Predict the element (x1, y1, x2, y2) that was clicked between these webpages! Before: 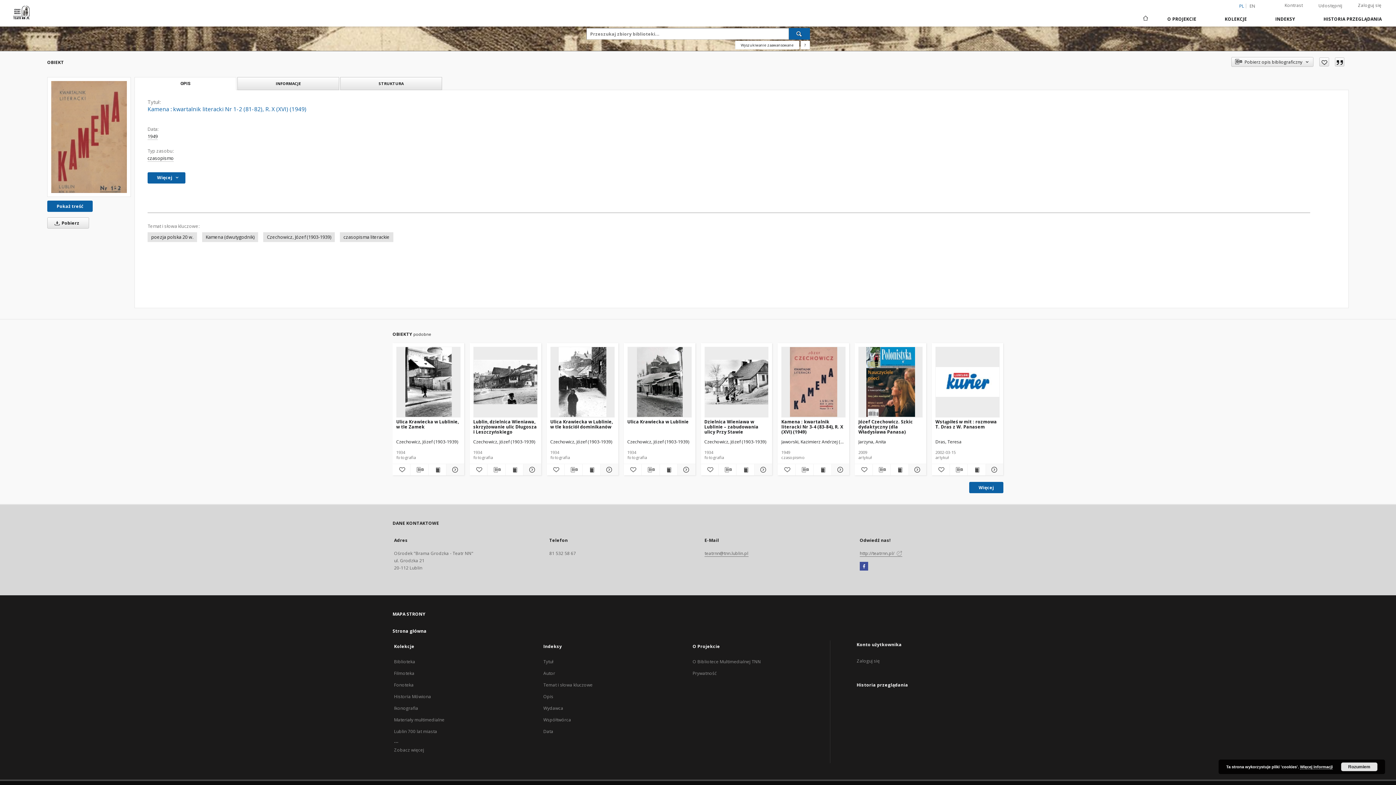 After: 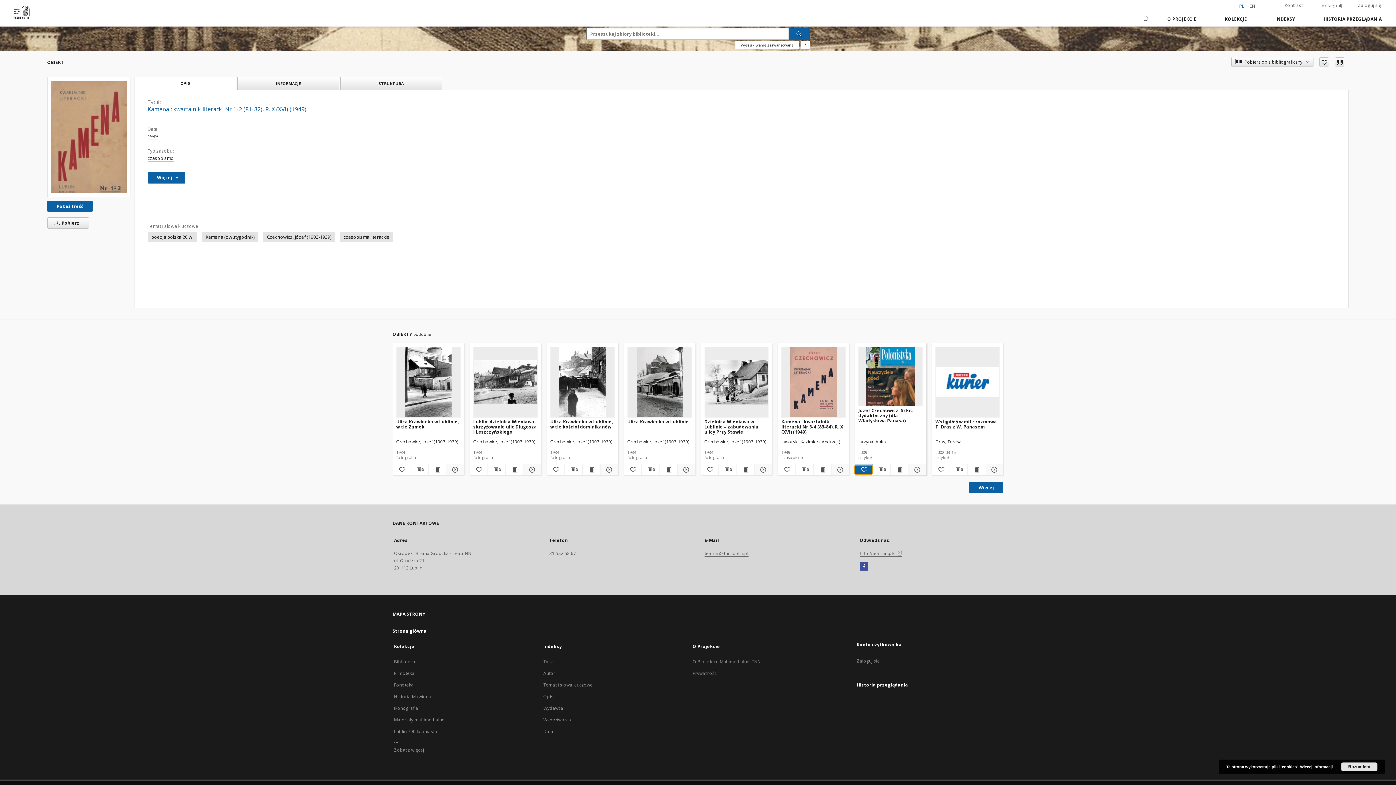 Action: label: Dodaj do ulubionych bbox: (855, 465, 872, 474)